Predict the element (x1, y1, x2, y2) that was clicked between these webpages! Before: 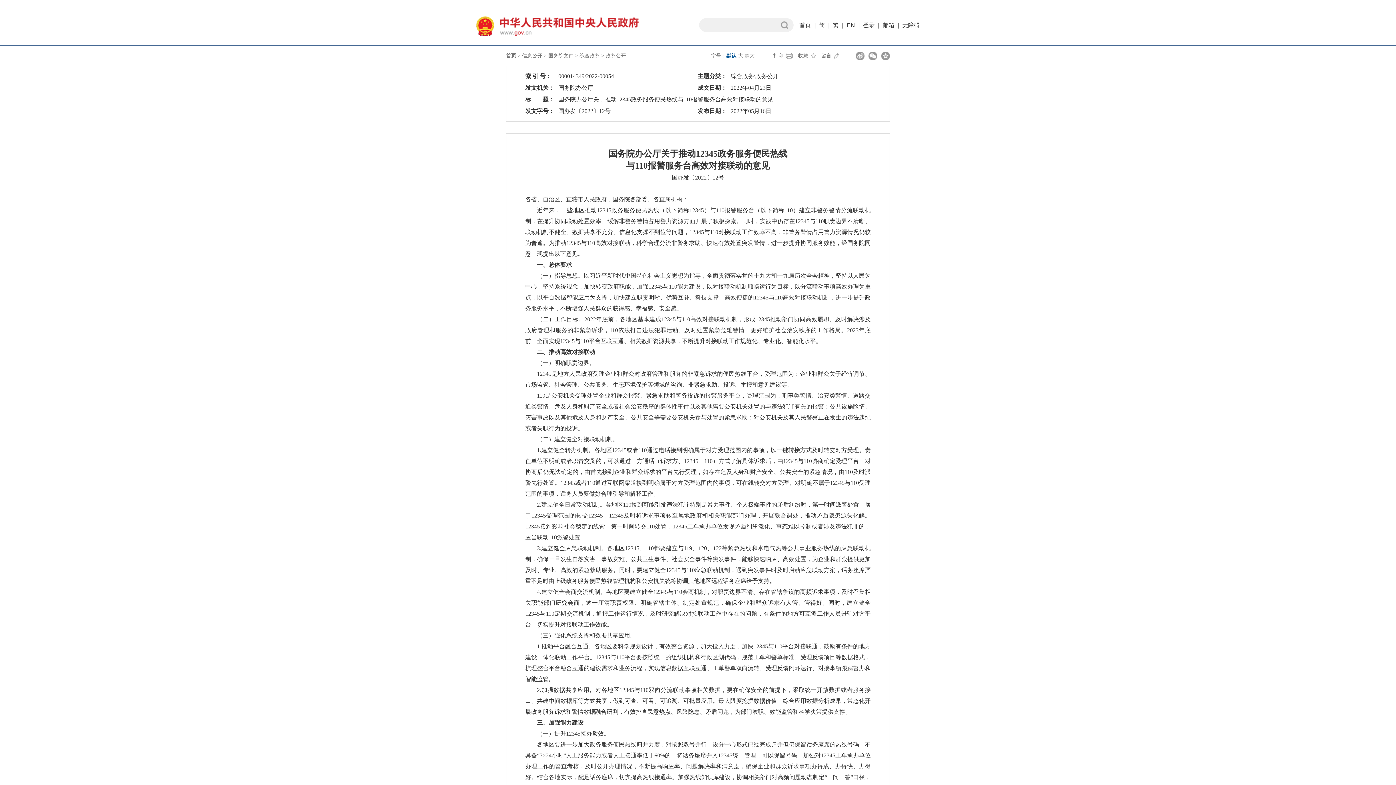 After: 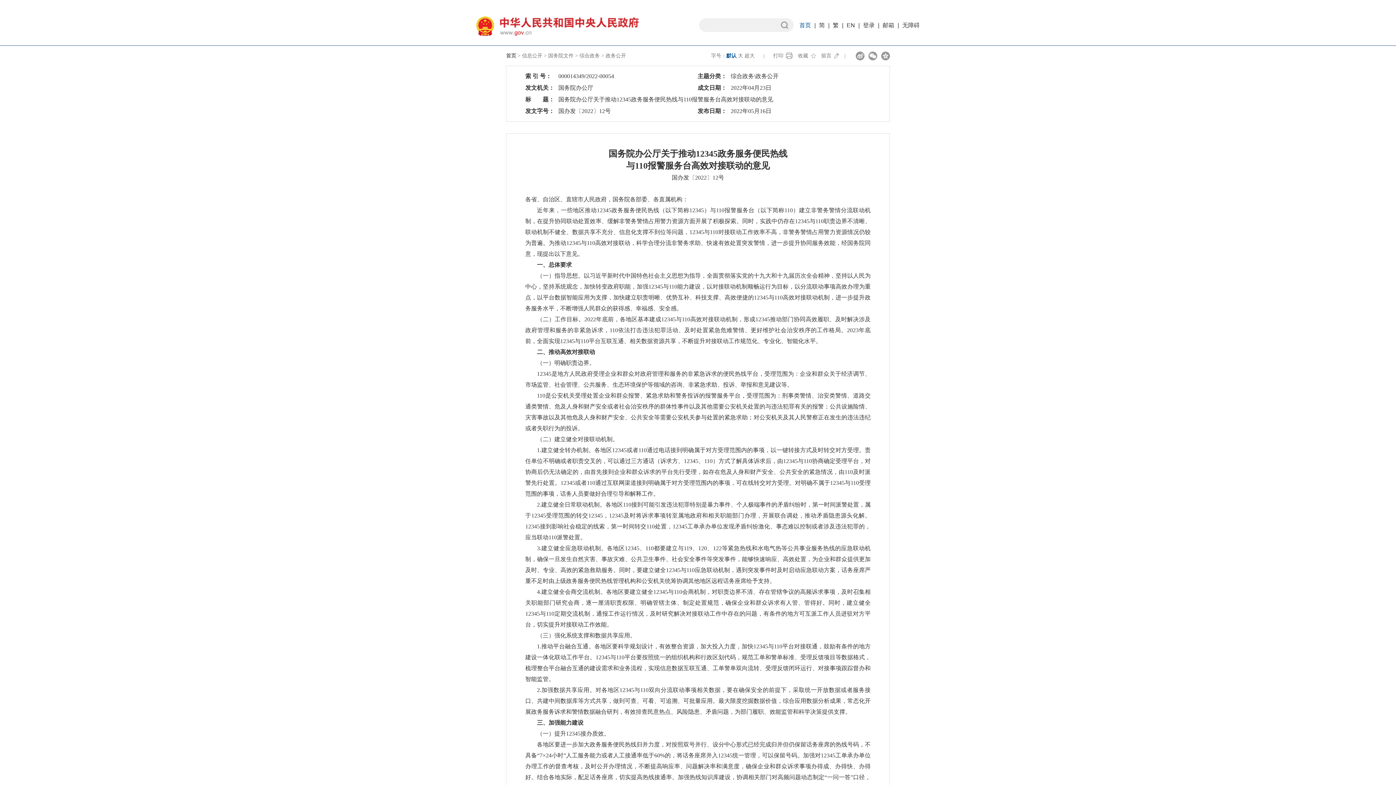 Action: label: 首页 bbox: (799, 22, 811, 28)